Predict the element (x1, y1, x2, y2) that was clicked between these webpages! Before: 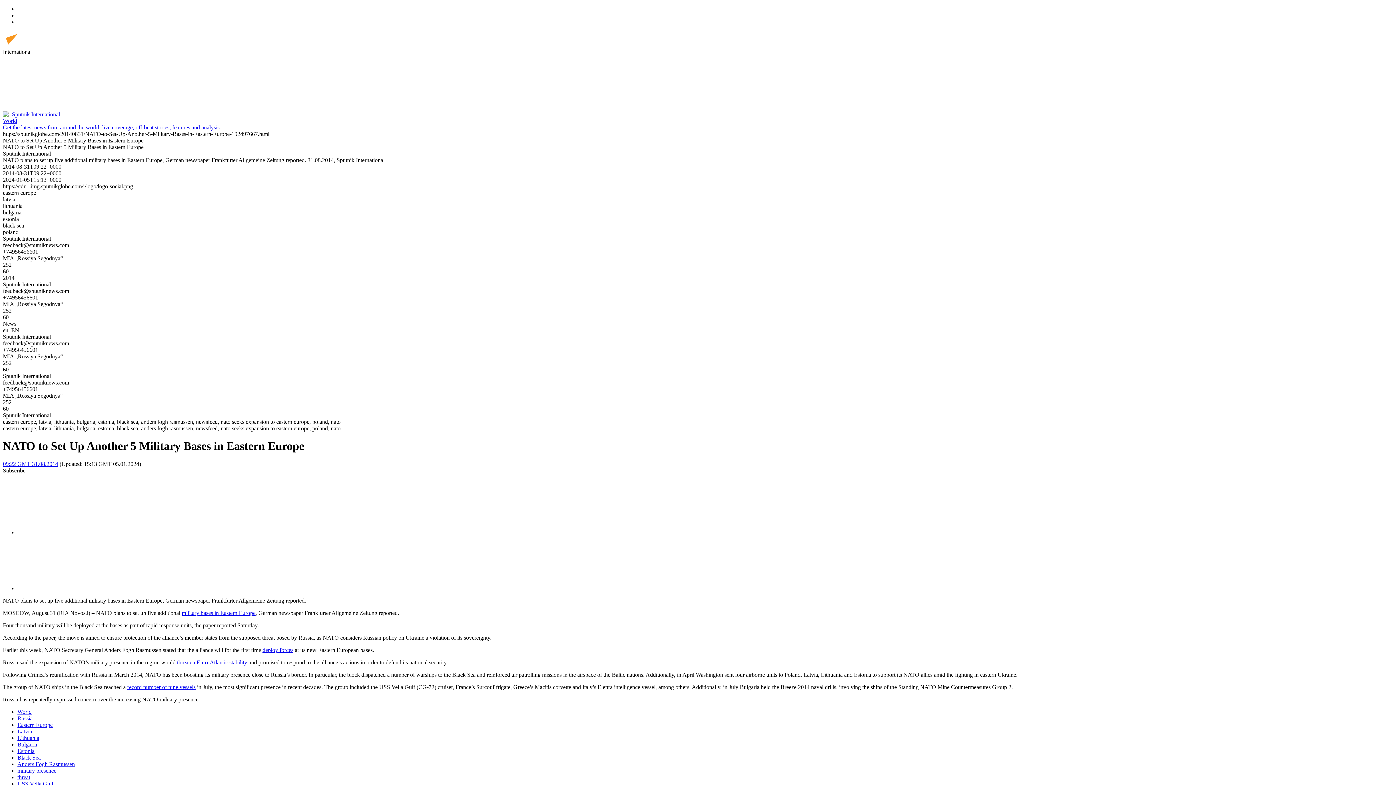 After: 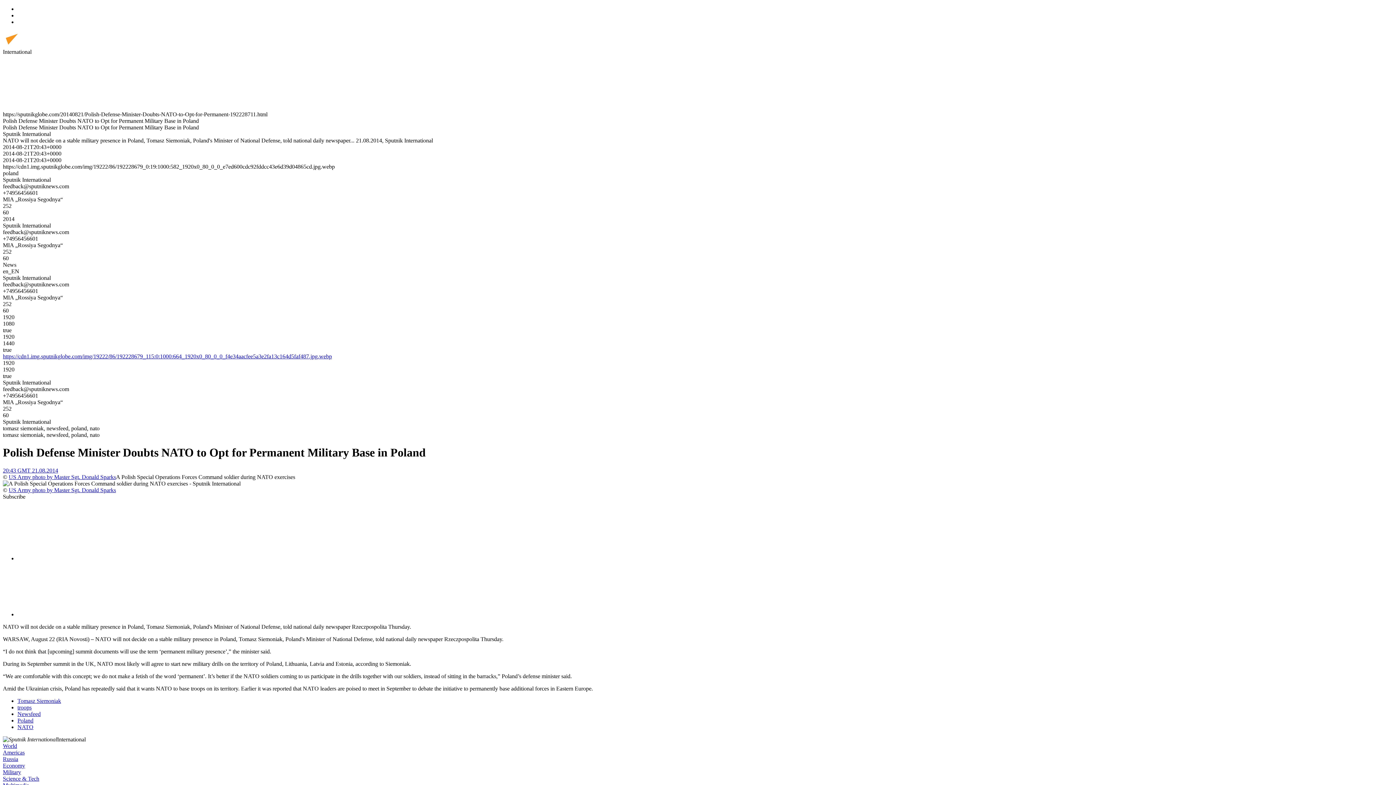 Action: bbox: (181, 610, 255, 616) label: military bases in Eastern Europe